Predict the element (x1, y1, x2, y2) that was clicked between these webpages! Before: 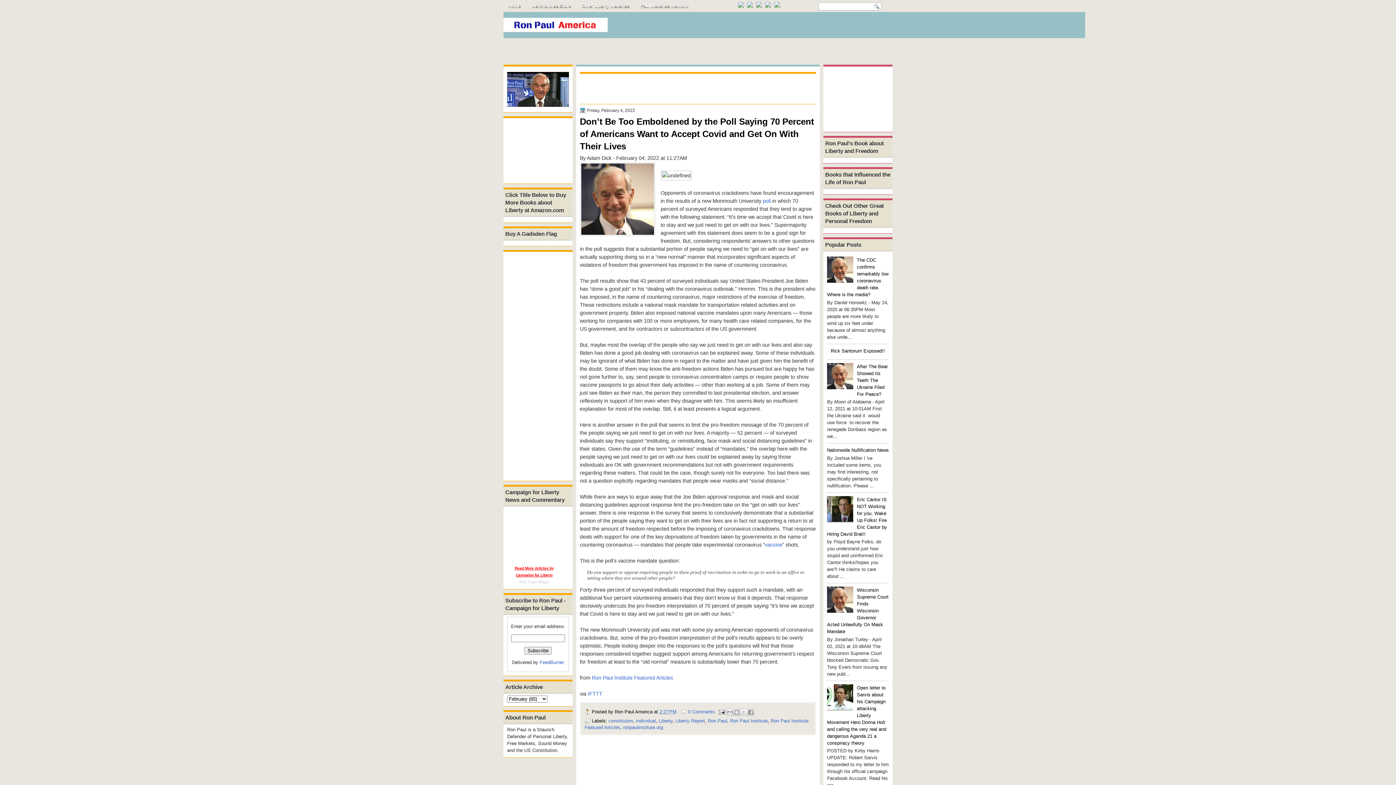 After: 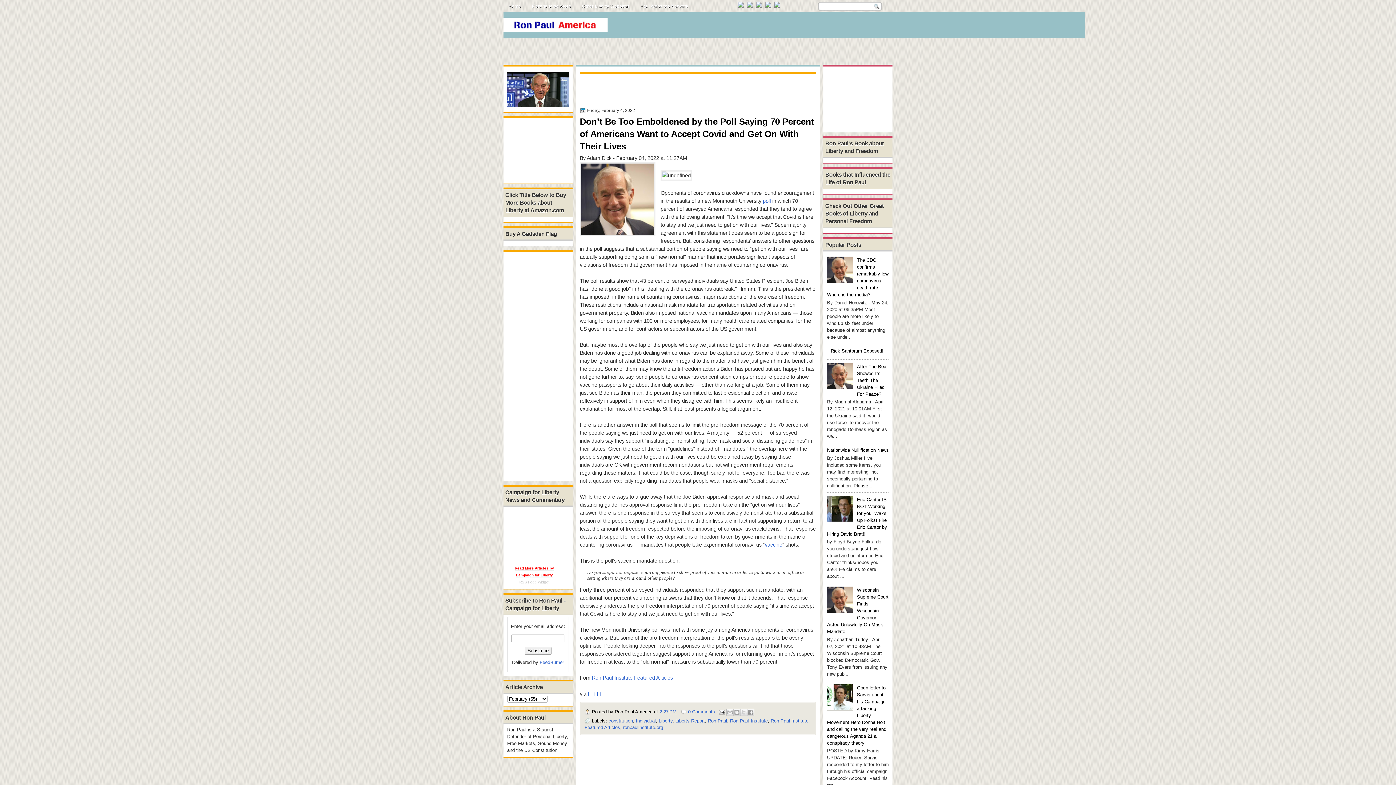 Action: bbox: (765, 2, 773, 8)